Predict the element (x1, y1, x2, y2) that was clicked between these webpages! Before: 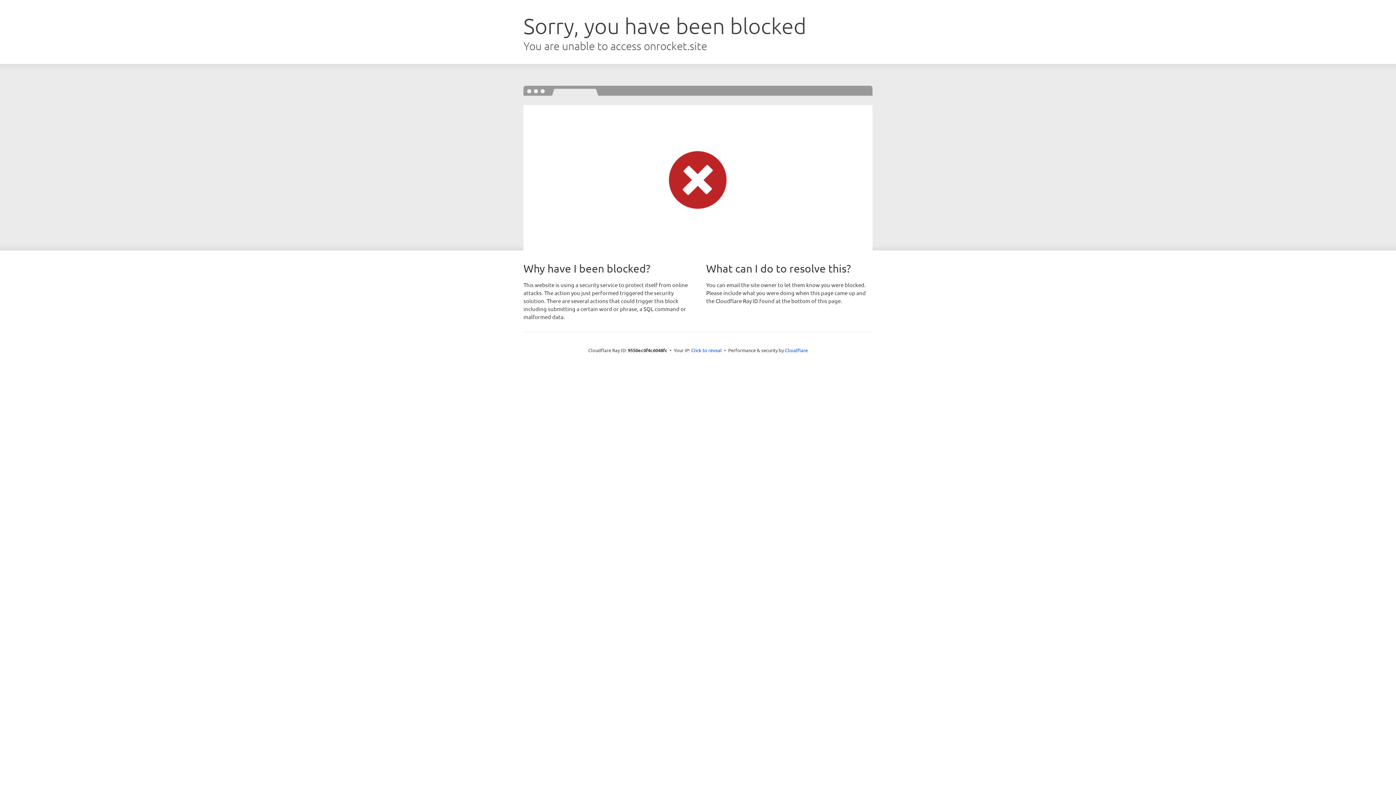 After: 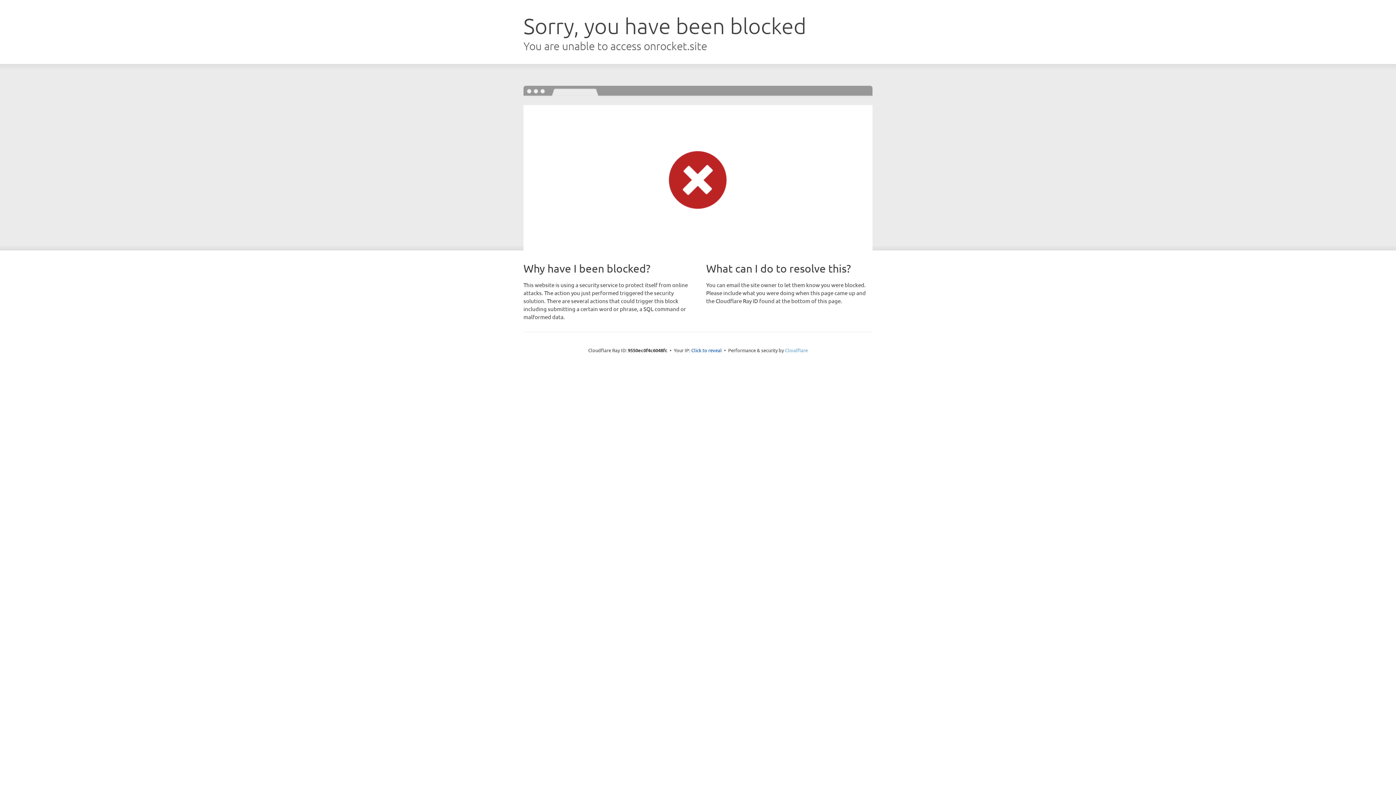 Action: bbox: (785, 347, 808, 353) label: Cloudflare